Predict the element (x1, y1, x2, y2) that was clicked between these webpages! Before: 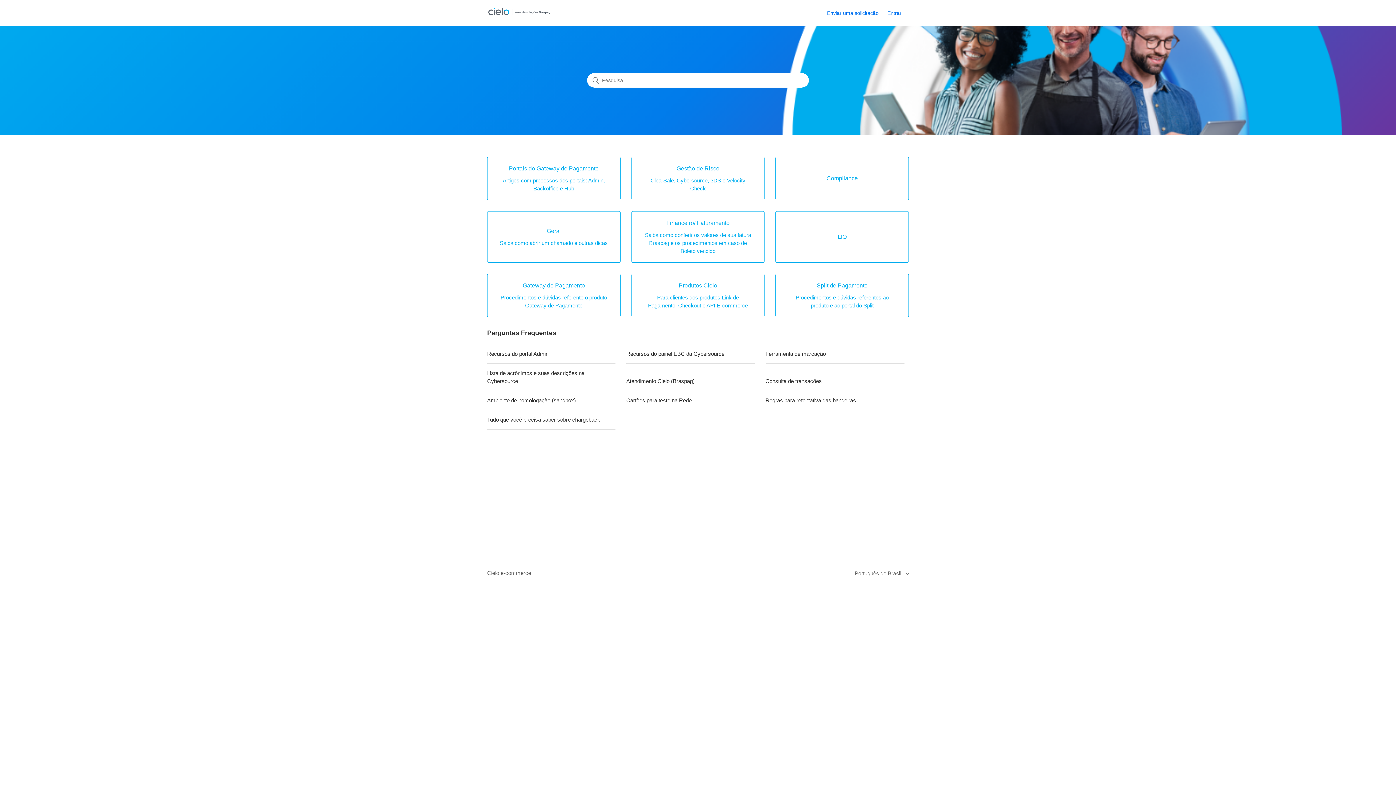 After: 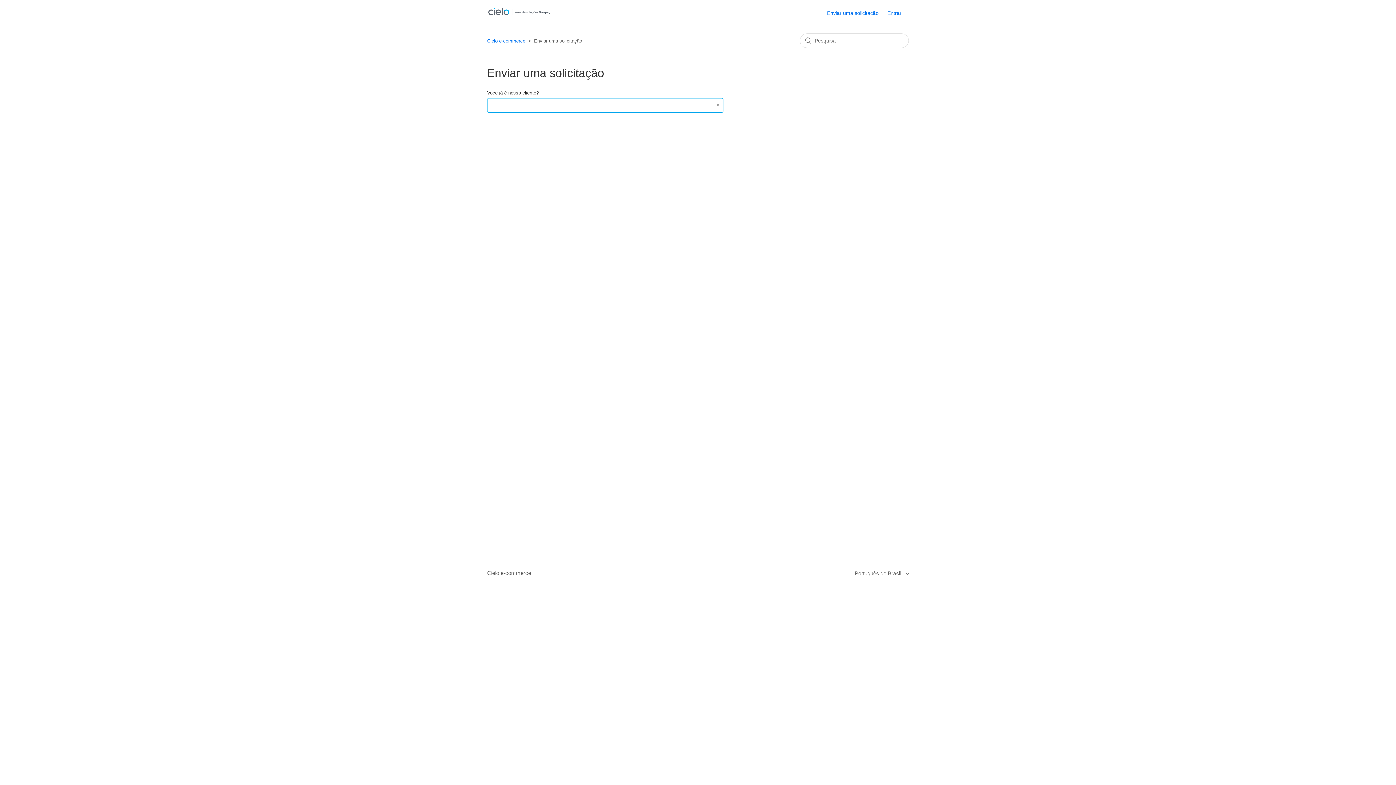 Action: label: Enviar uma solicitação bbox: (827, 9, 886, 16)